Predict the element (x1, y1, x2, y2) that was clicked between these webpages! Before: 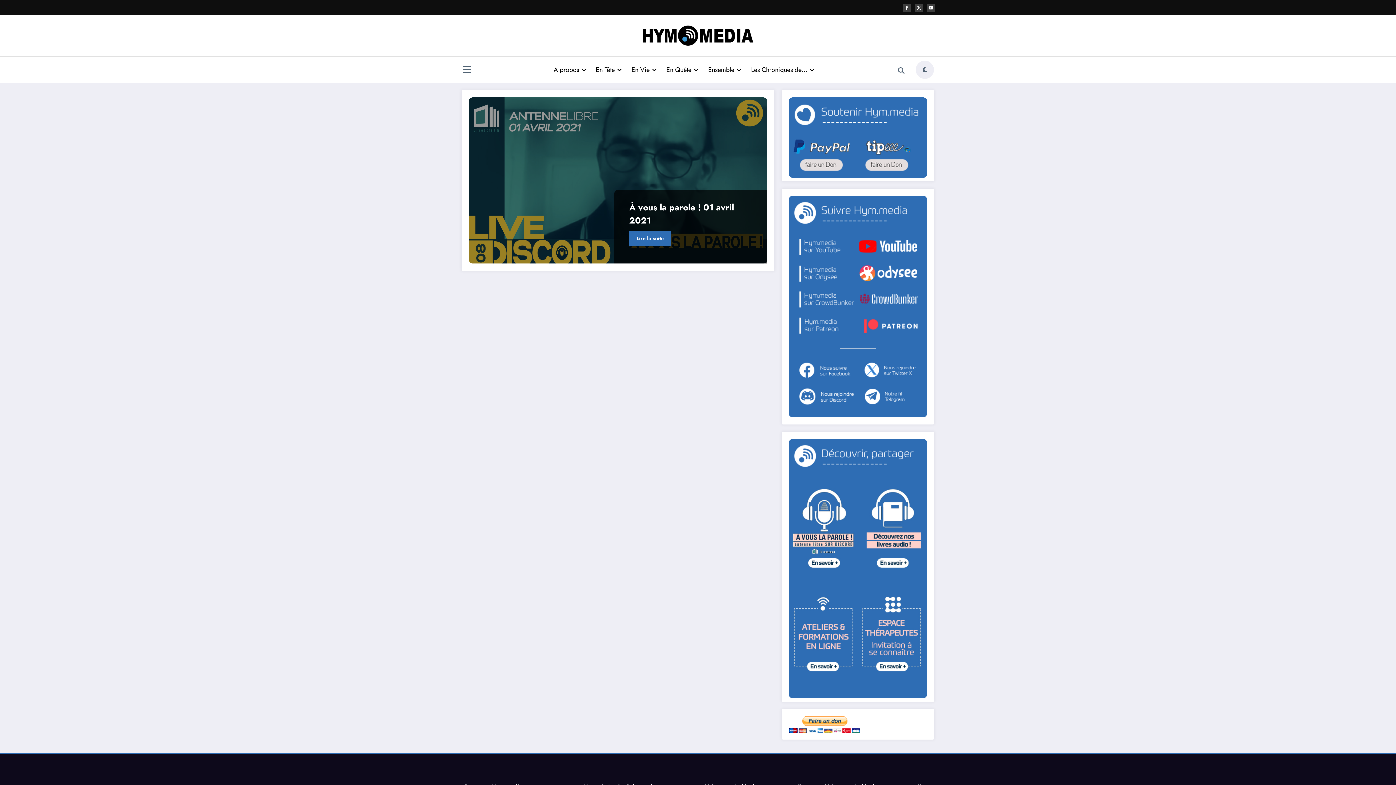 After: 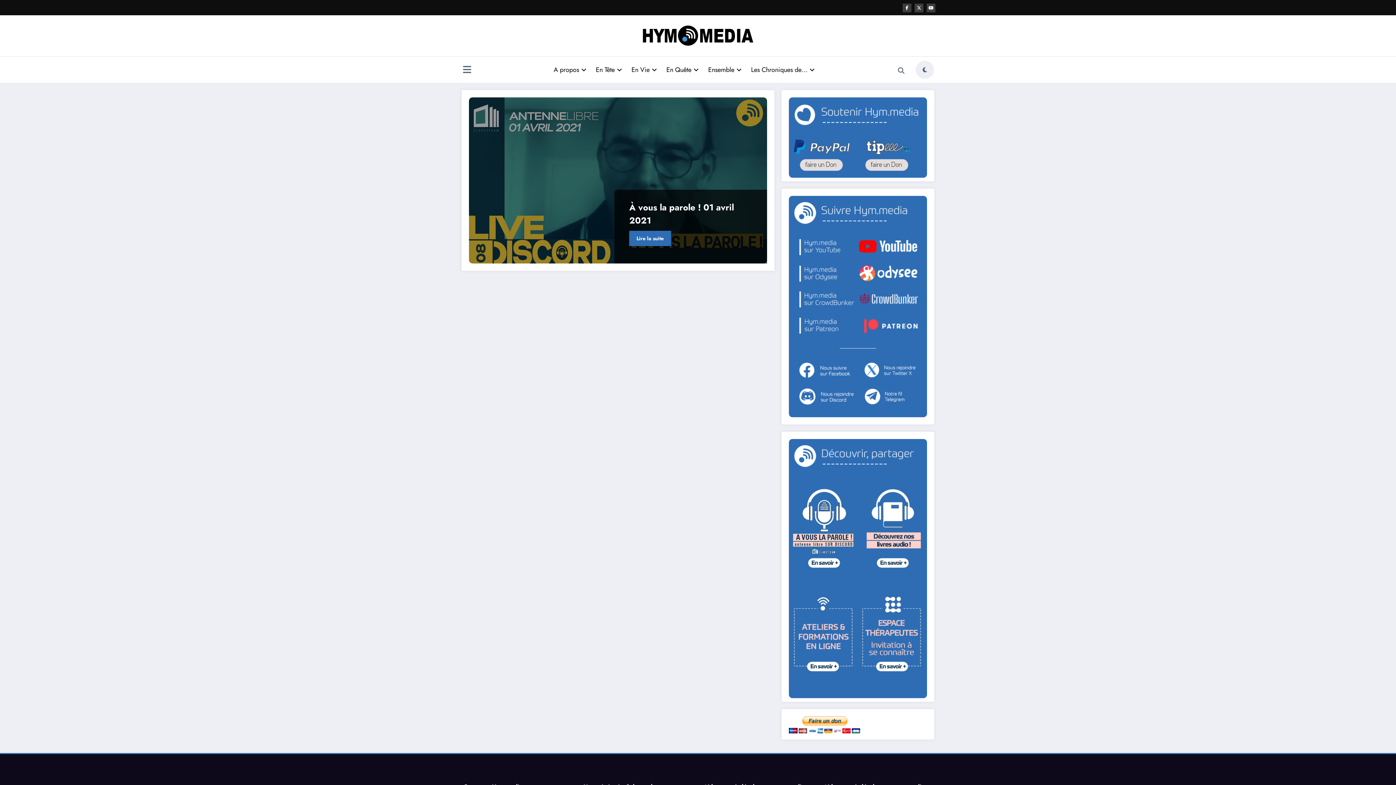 Action: bbox: (856, 359, 923, 381)